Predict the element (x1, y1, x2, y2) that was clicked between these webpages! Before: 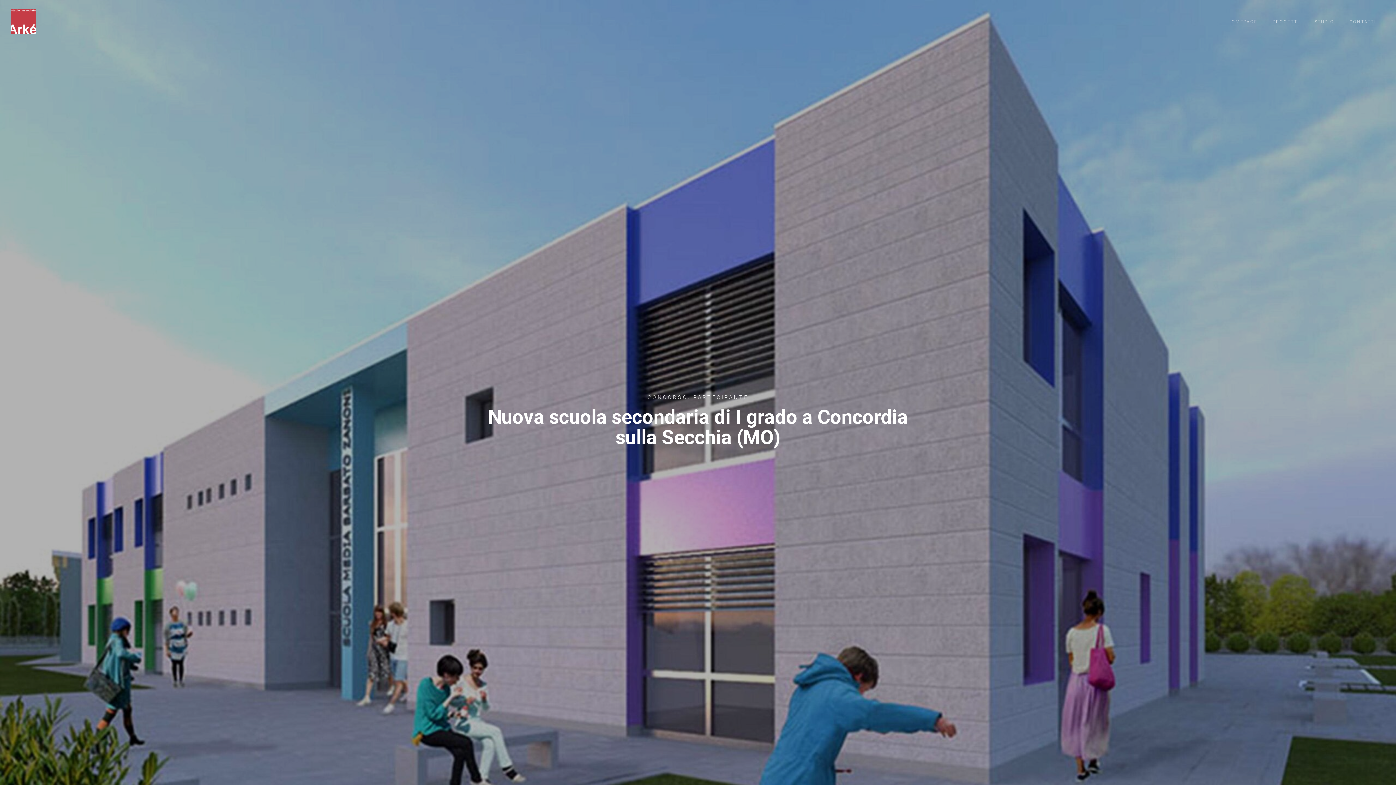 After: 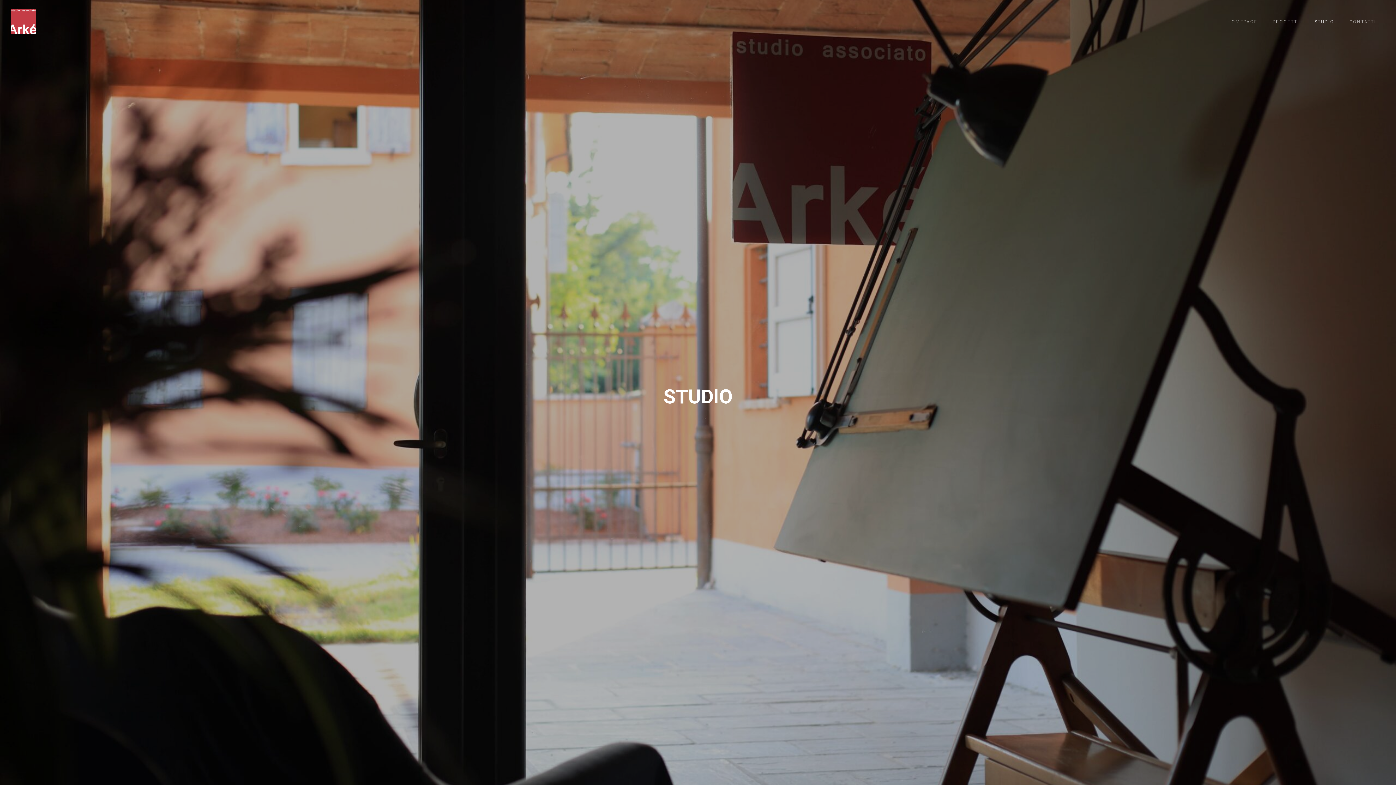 Action: bbox: (1309, 16, 1340, 26) label: STUDIO